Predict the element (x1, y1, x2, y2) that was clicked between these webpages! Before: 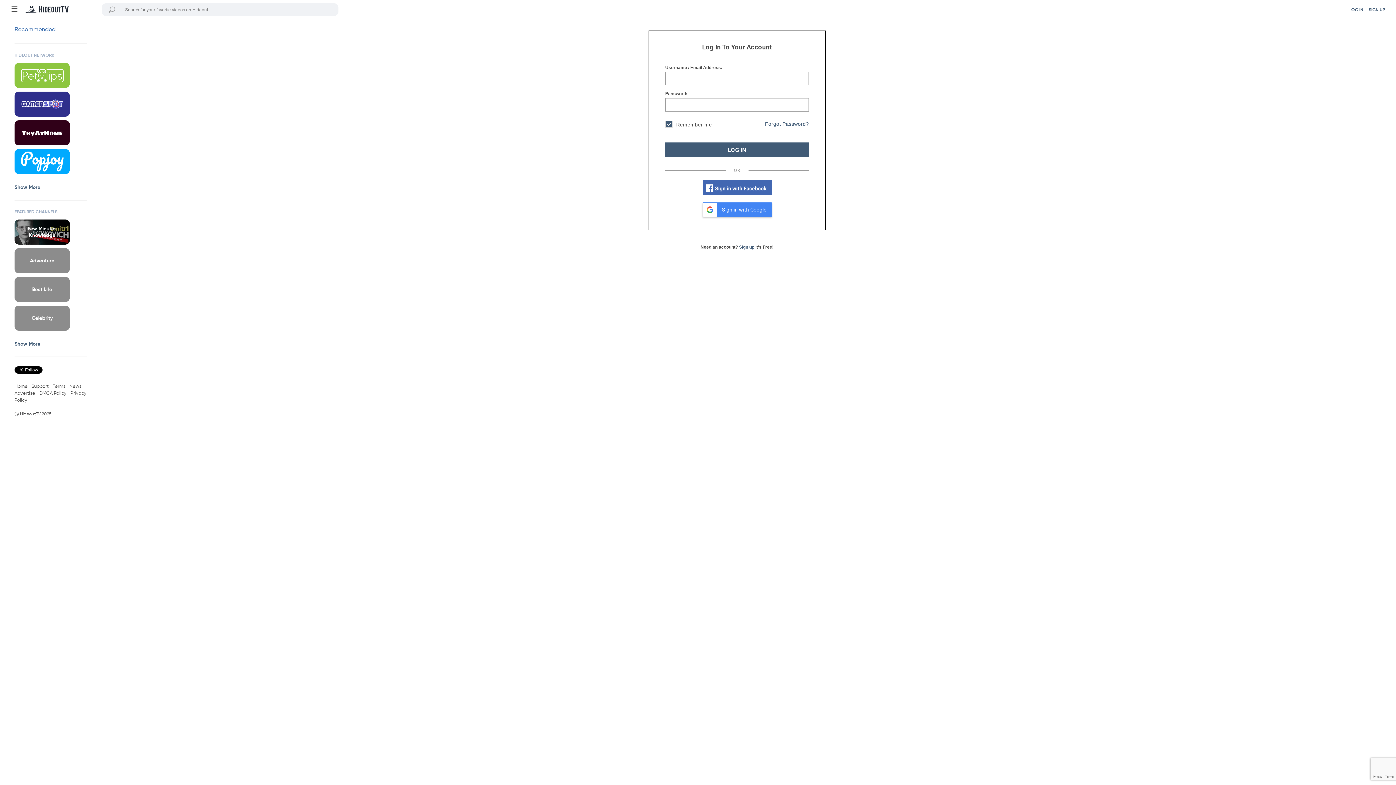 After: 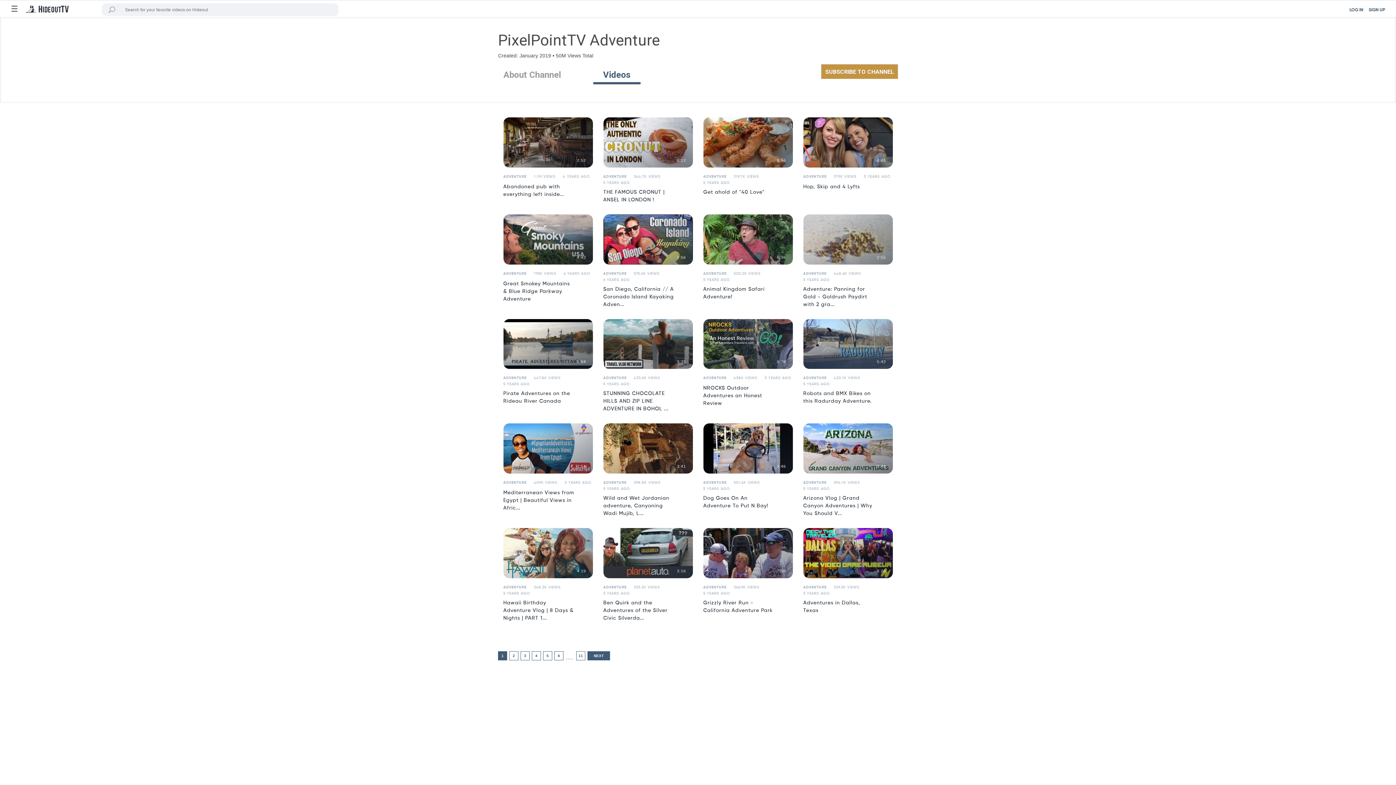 Action: bbox: (14, 248, 85, 273) label: Adventure